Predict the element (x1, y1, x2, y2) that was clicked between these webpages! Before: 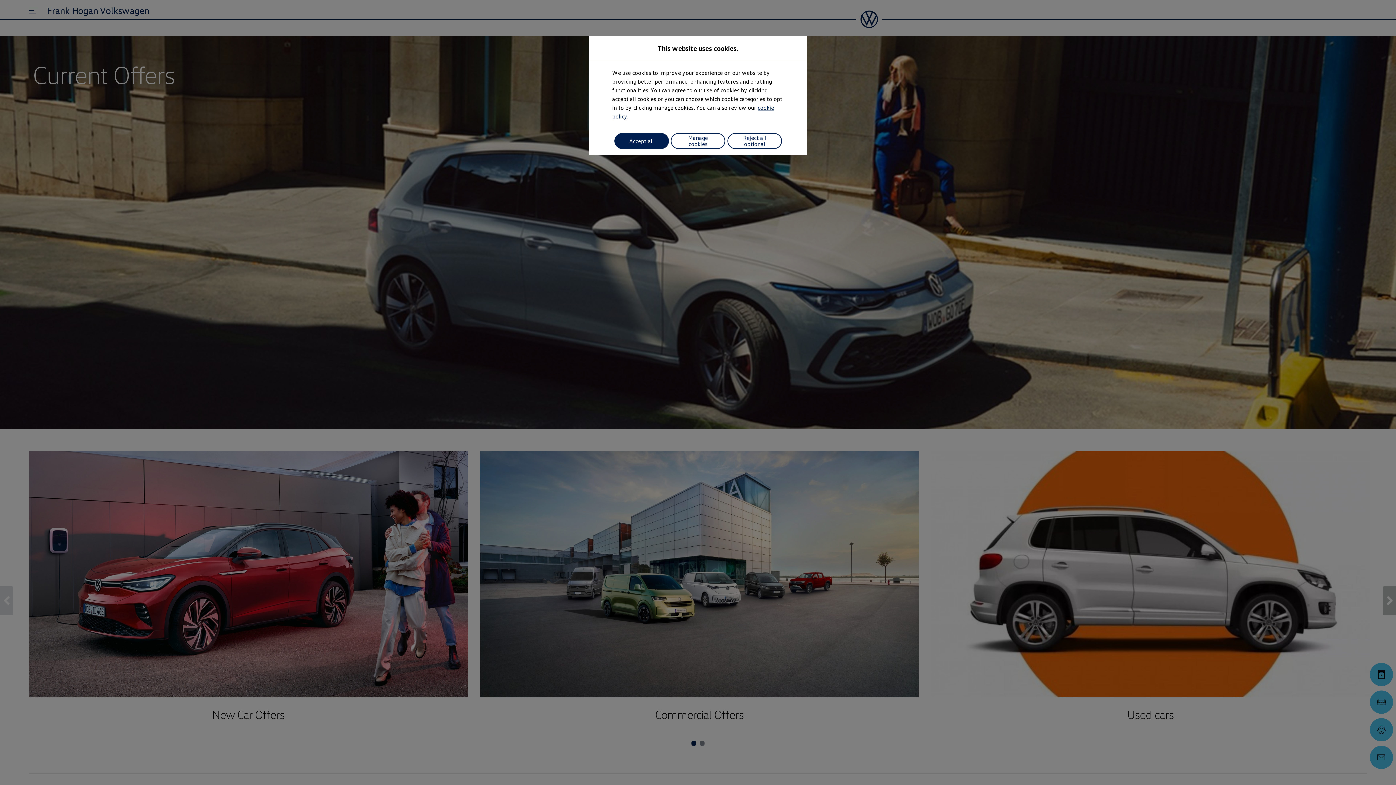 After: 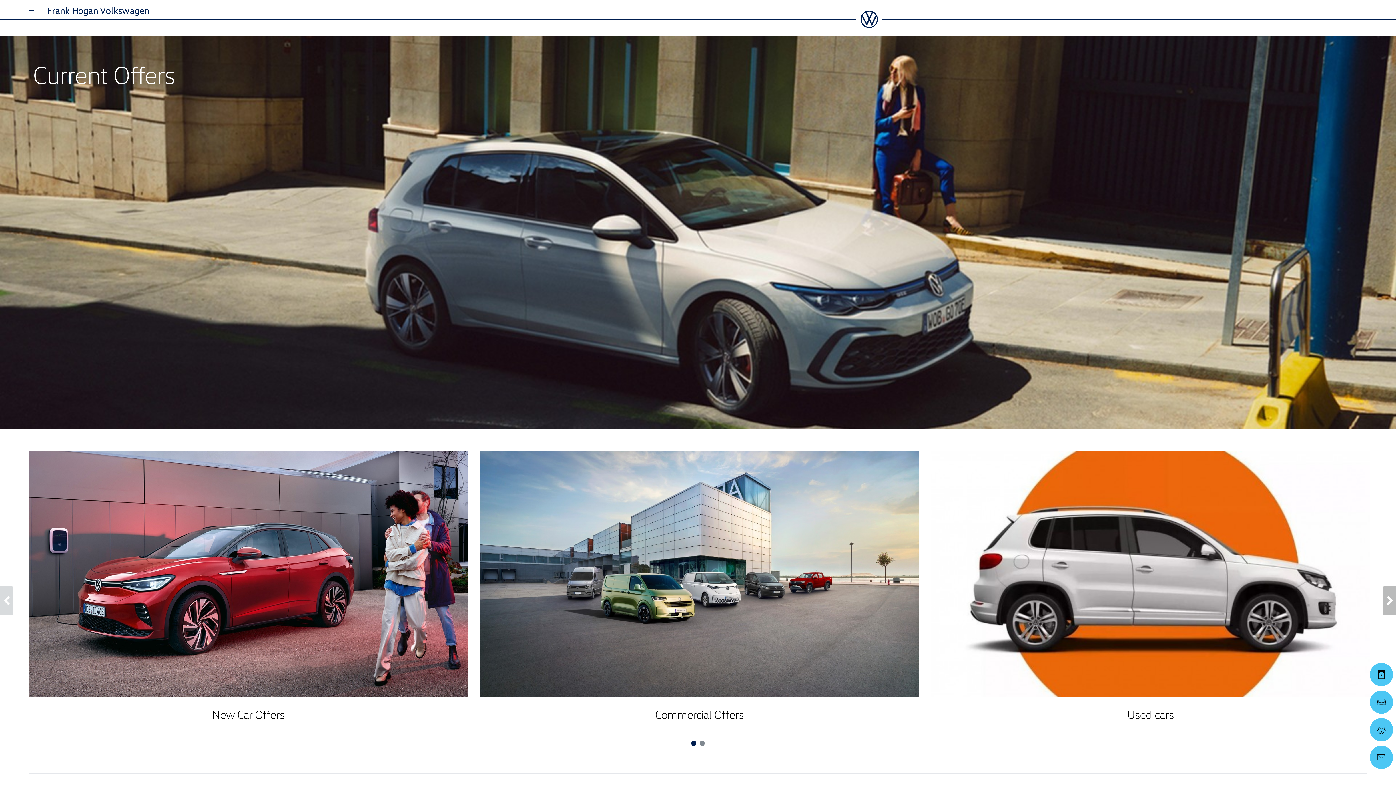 Action: bbox: (727, 133, 782, 149) label: Reject all optional